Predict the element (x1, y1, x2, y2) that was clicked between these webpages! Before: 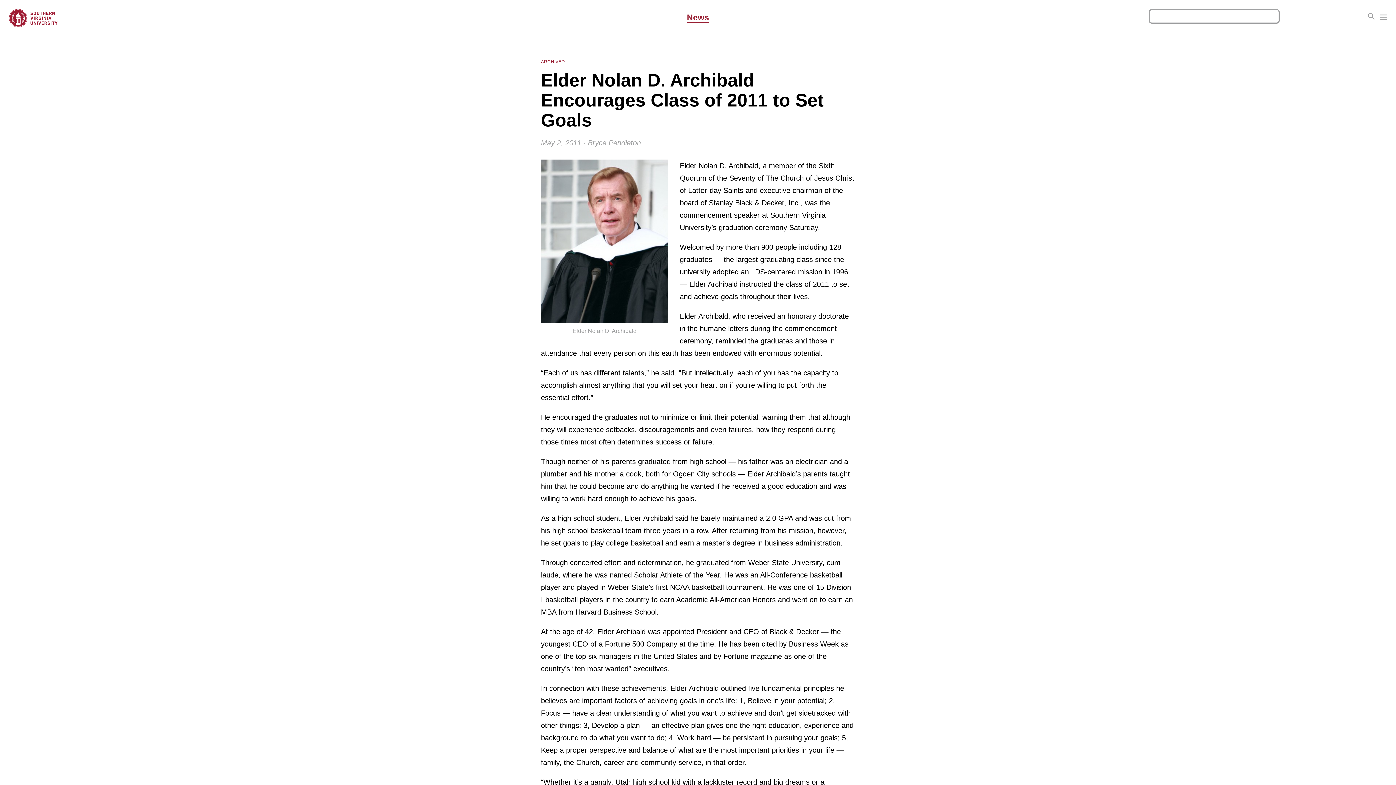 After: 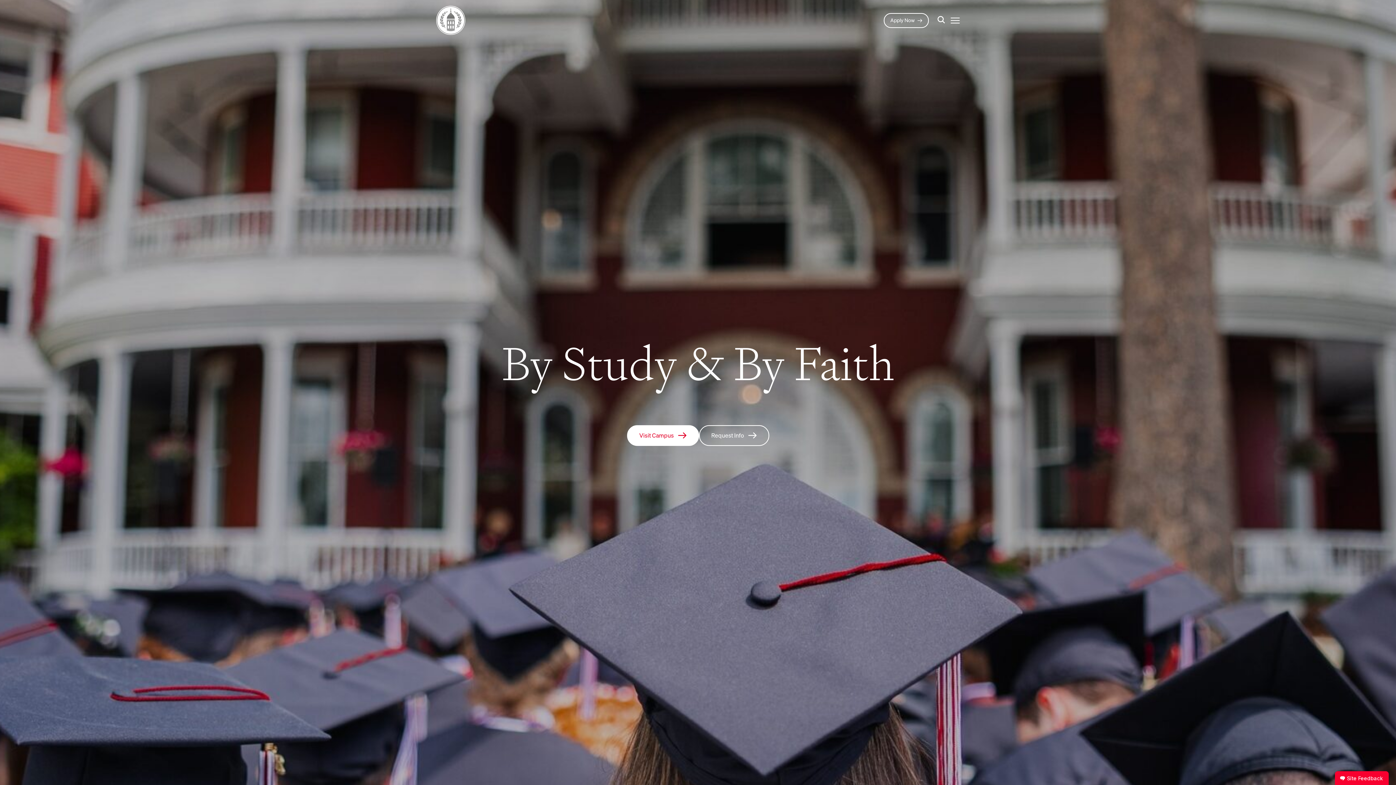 Action: bbox: (9, 9, 57, 27)